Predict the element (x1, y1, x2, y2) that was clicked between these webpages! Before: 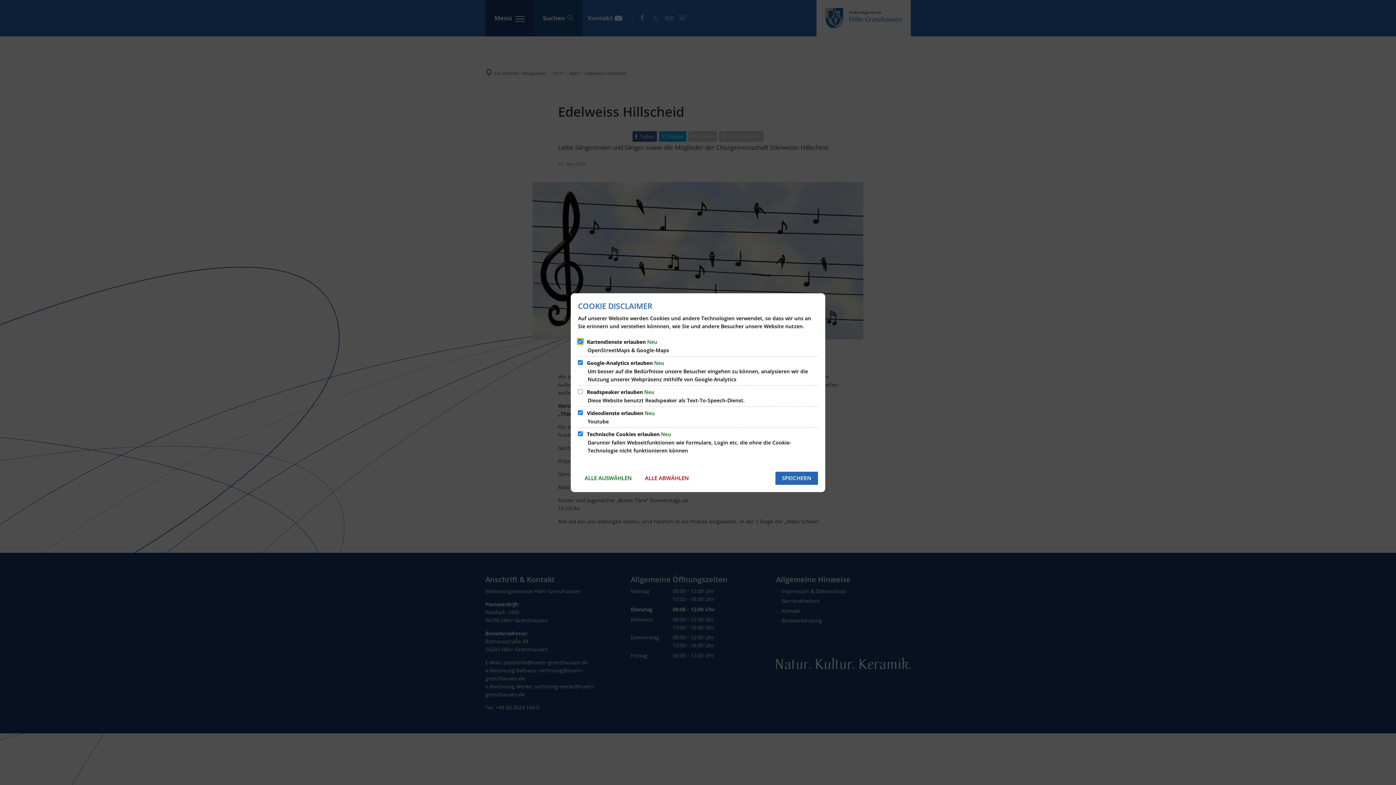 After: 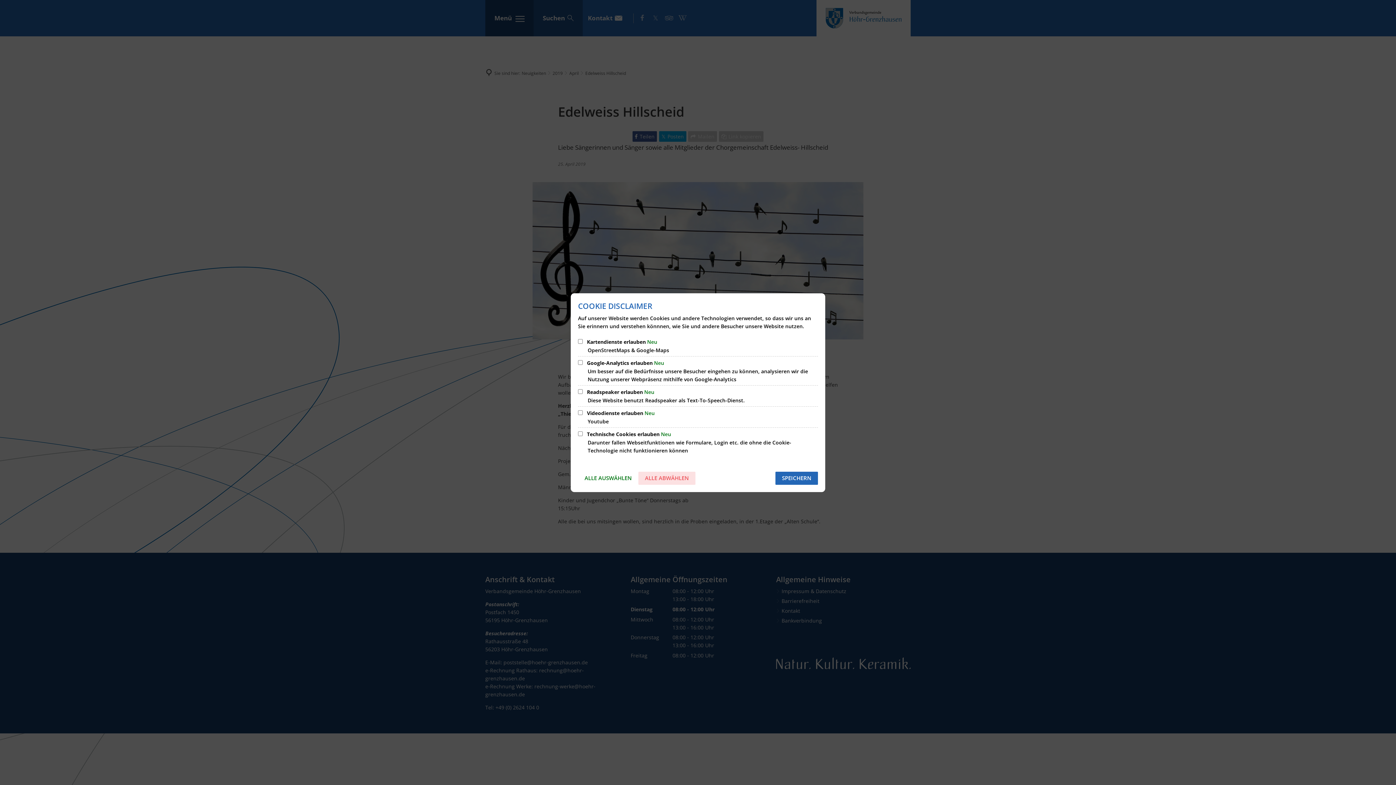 Action: label: ALLE ABWÄHLEN bbox: (638, 471, 695, 484)